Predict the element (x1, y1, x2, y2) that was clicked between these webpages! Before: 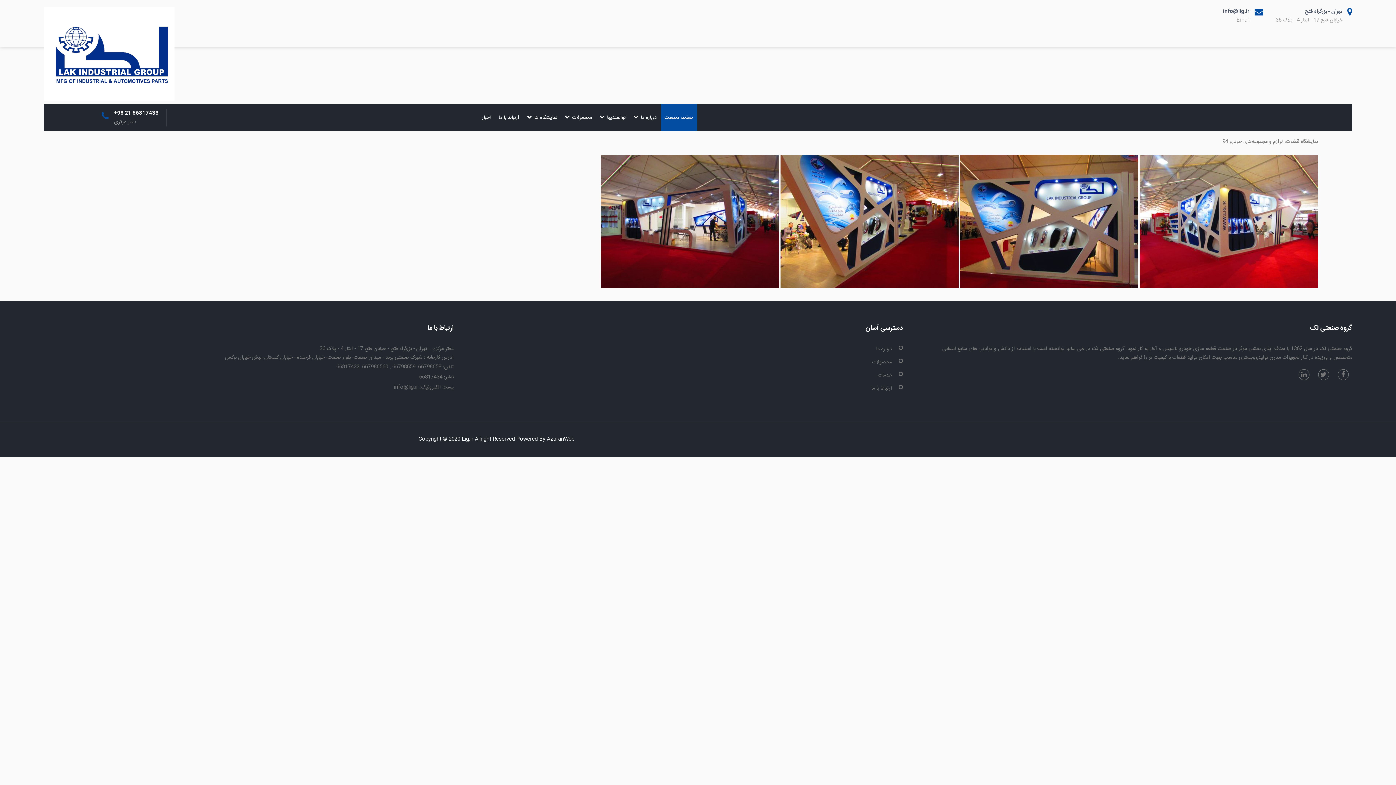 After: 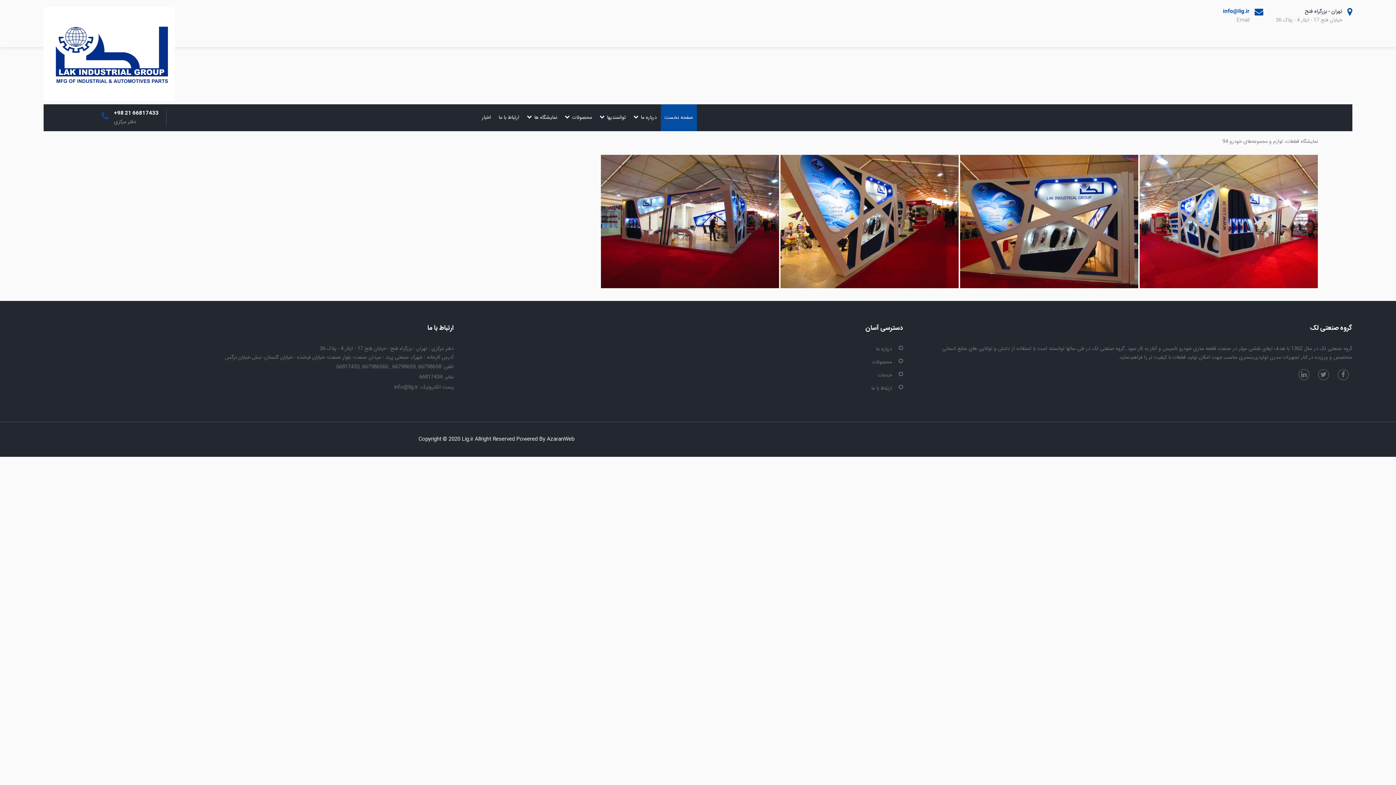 Action: bbox: (1223, 7, 1249, 16) label: info@lig.ir